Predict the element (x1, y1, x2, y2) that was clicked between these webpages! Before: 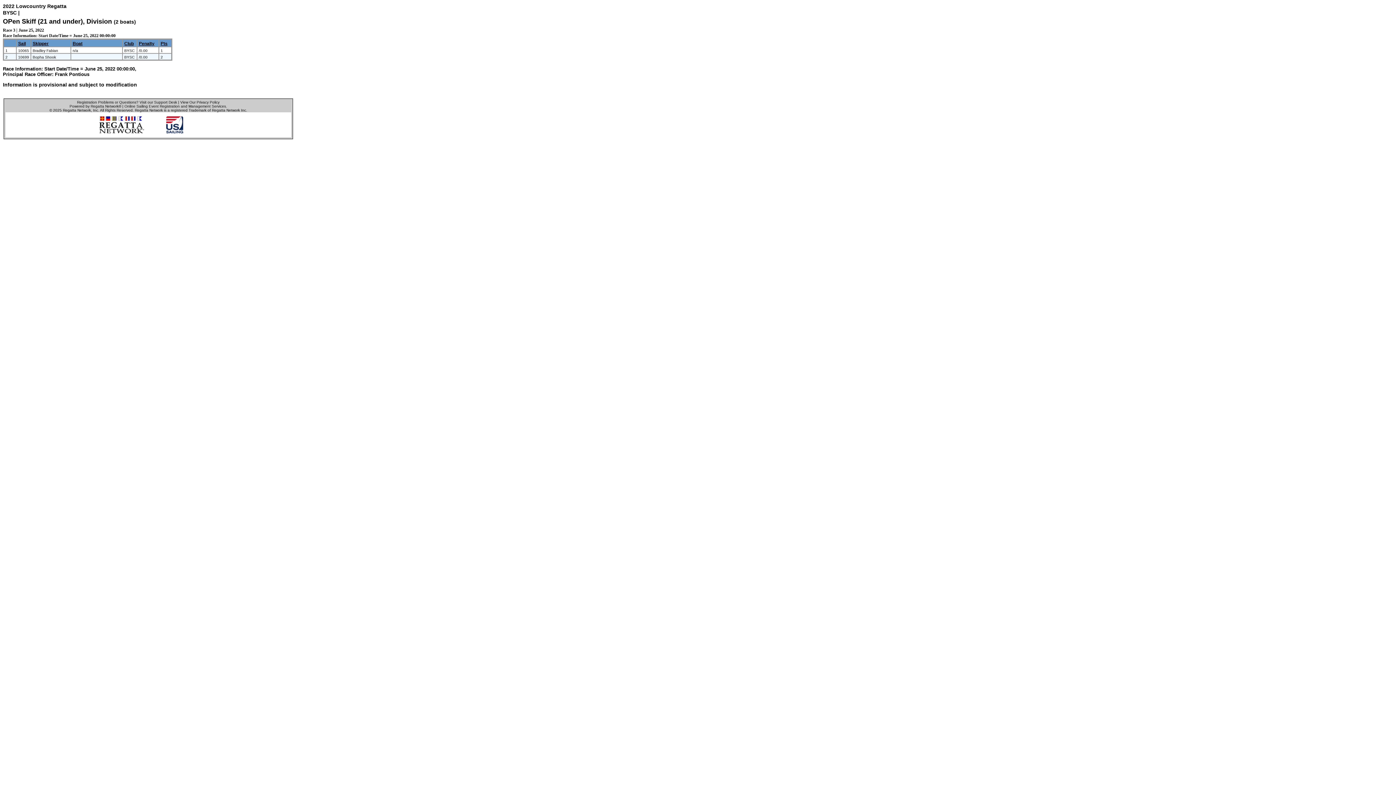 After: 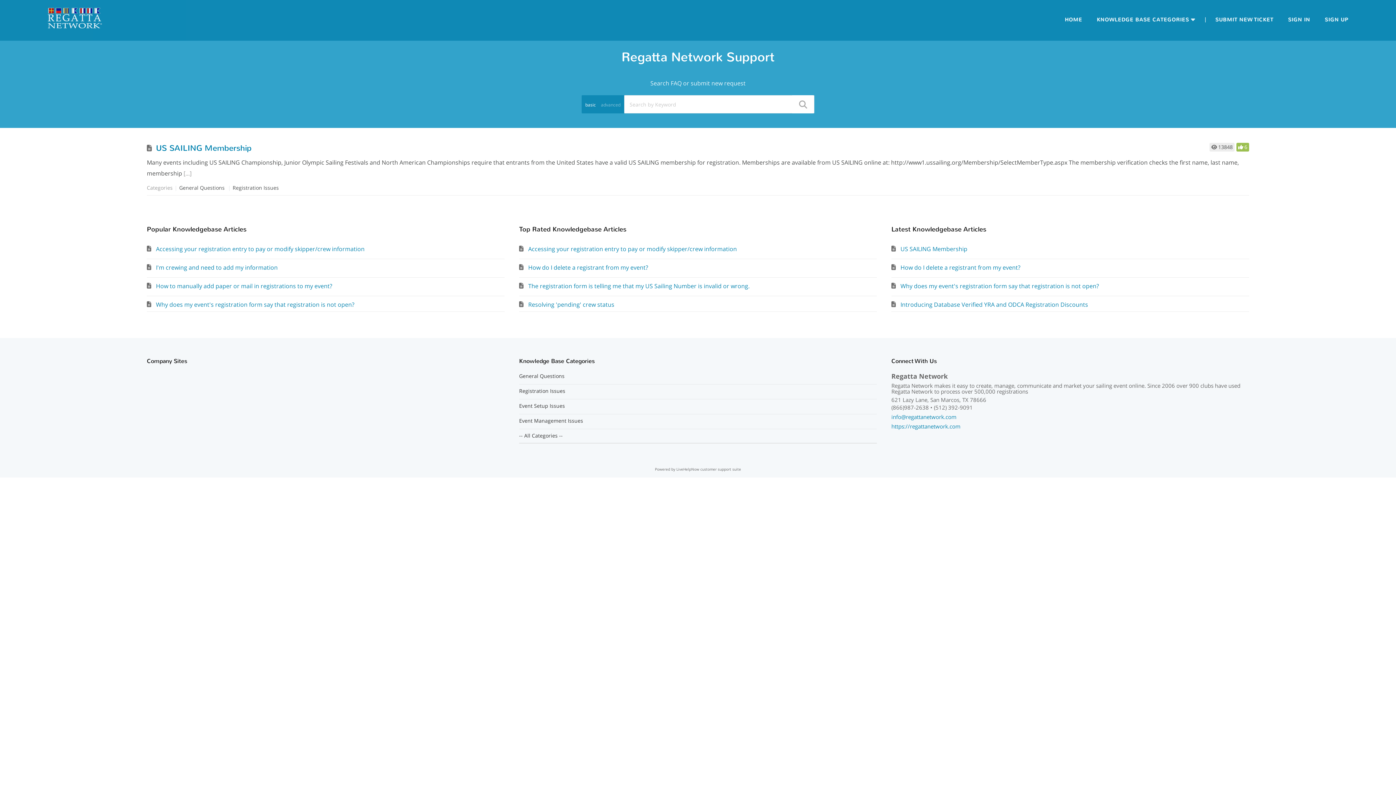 Action: label: Visit our Support Desk bbox: (139, 100, 177, 104)